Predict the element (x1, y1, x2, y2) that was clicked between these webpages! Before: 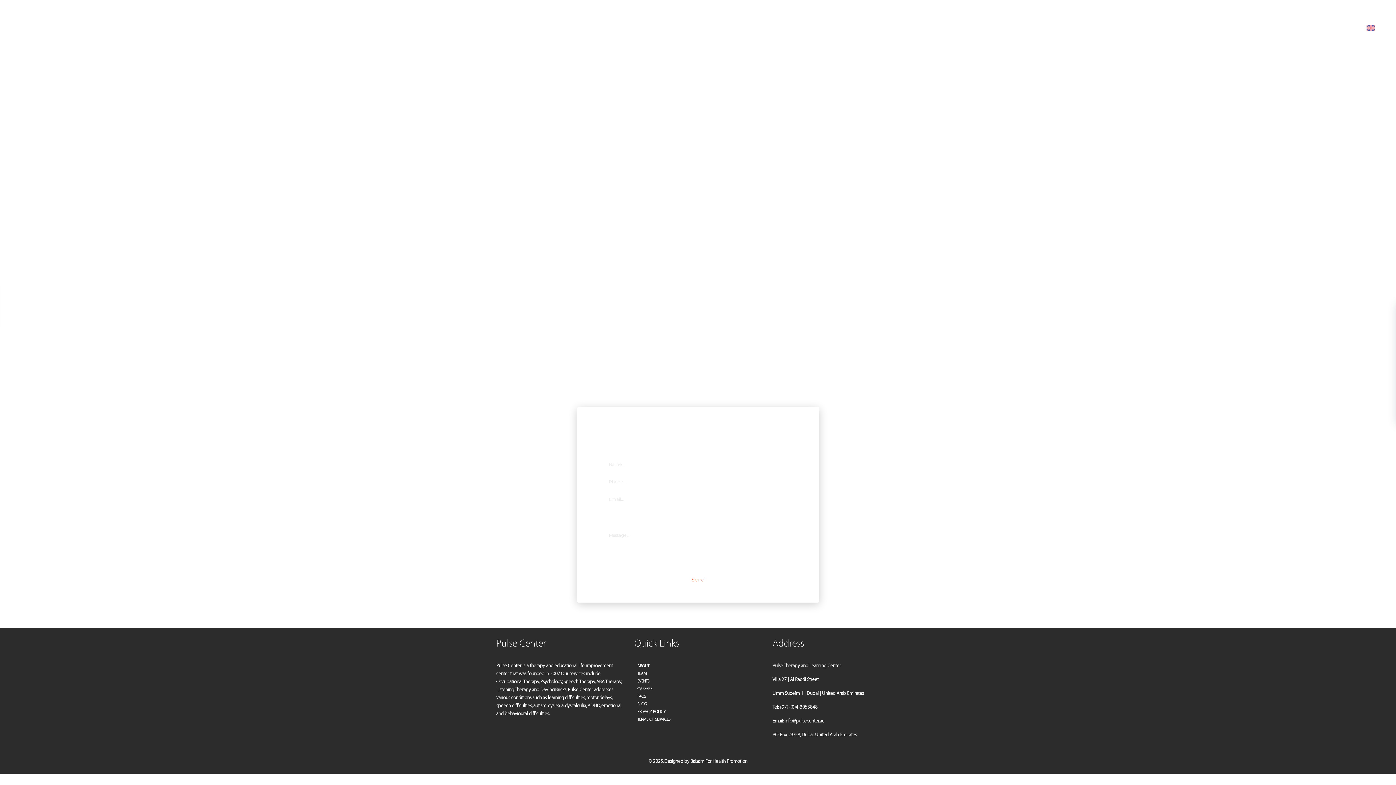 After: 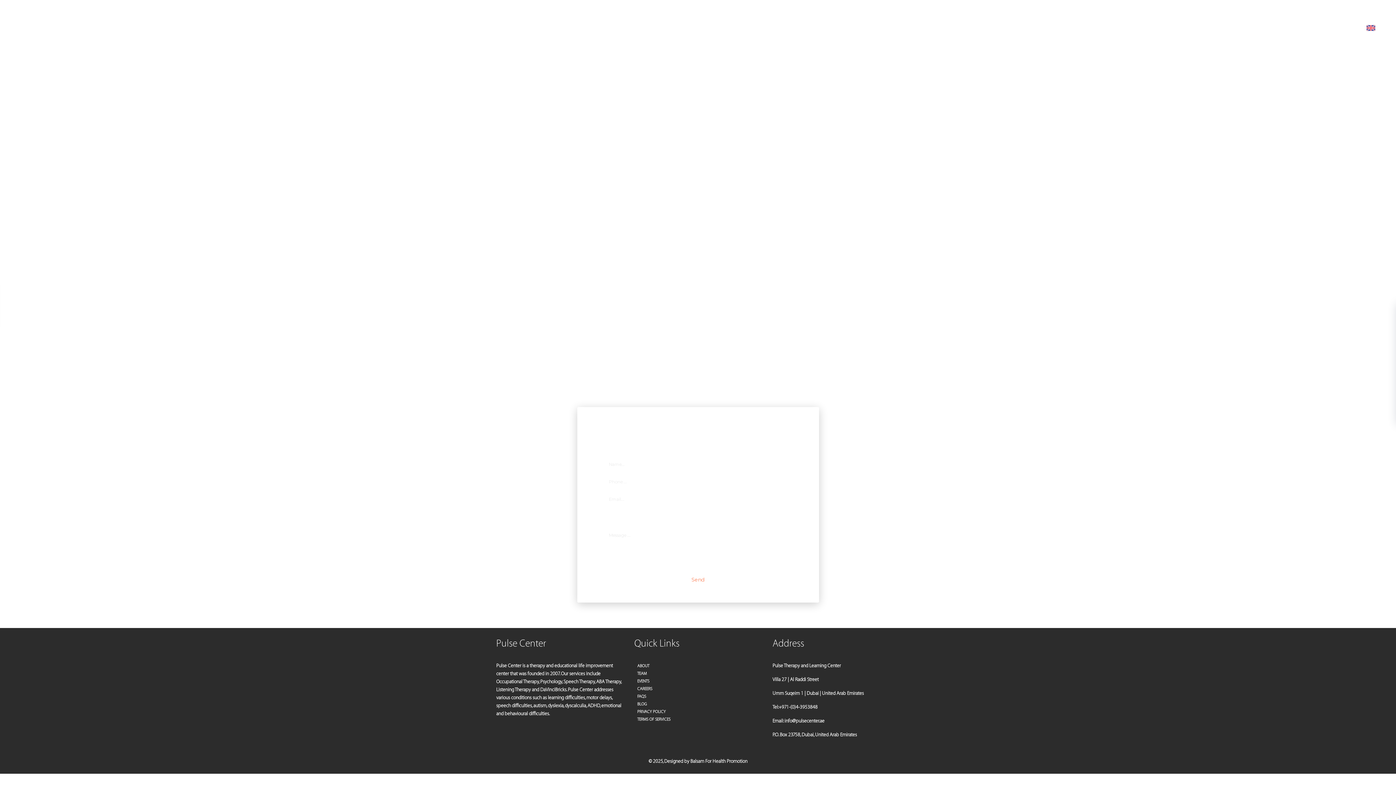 Action: label: Send bbox: (674, 571, 722, 588)